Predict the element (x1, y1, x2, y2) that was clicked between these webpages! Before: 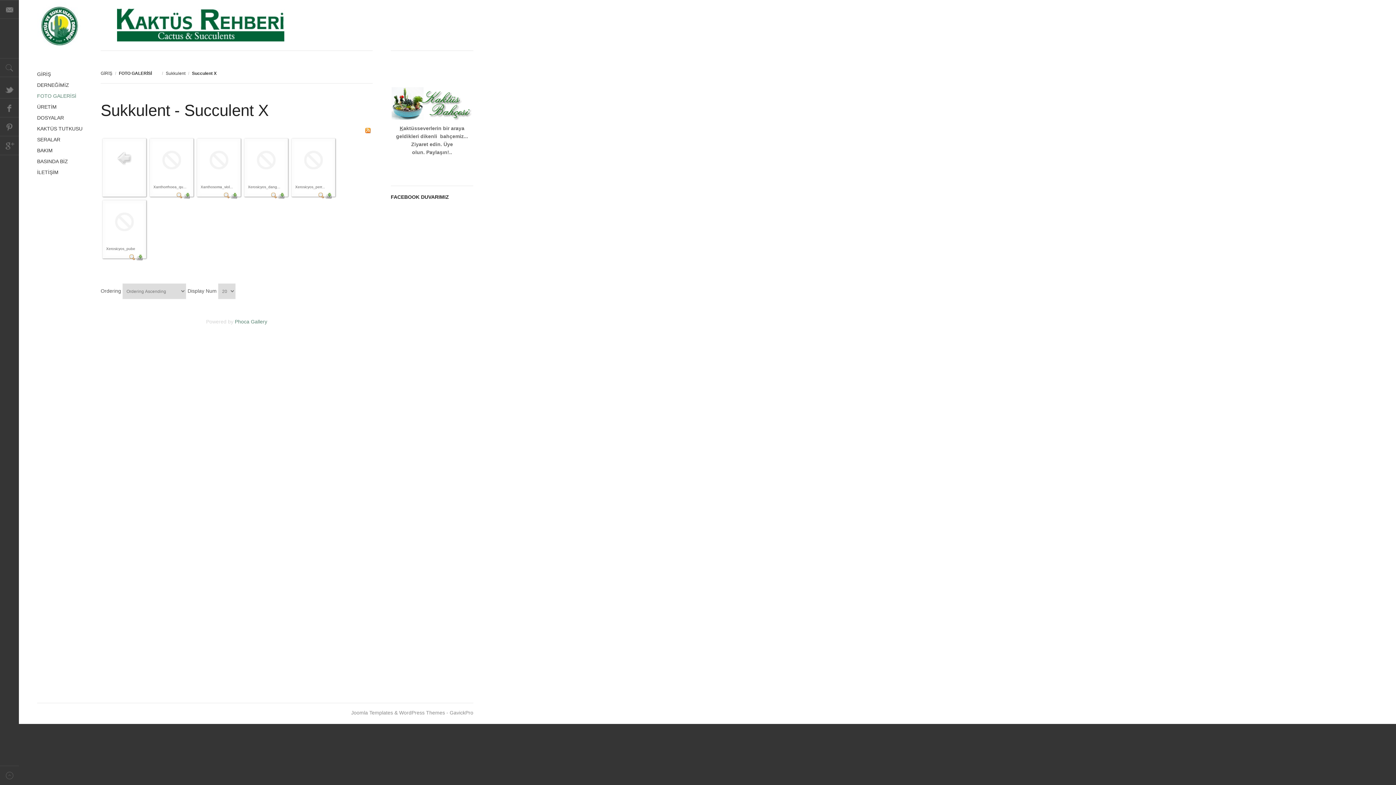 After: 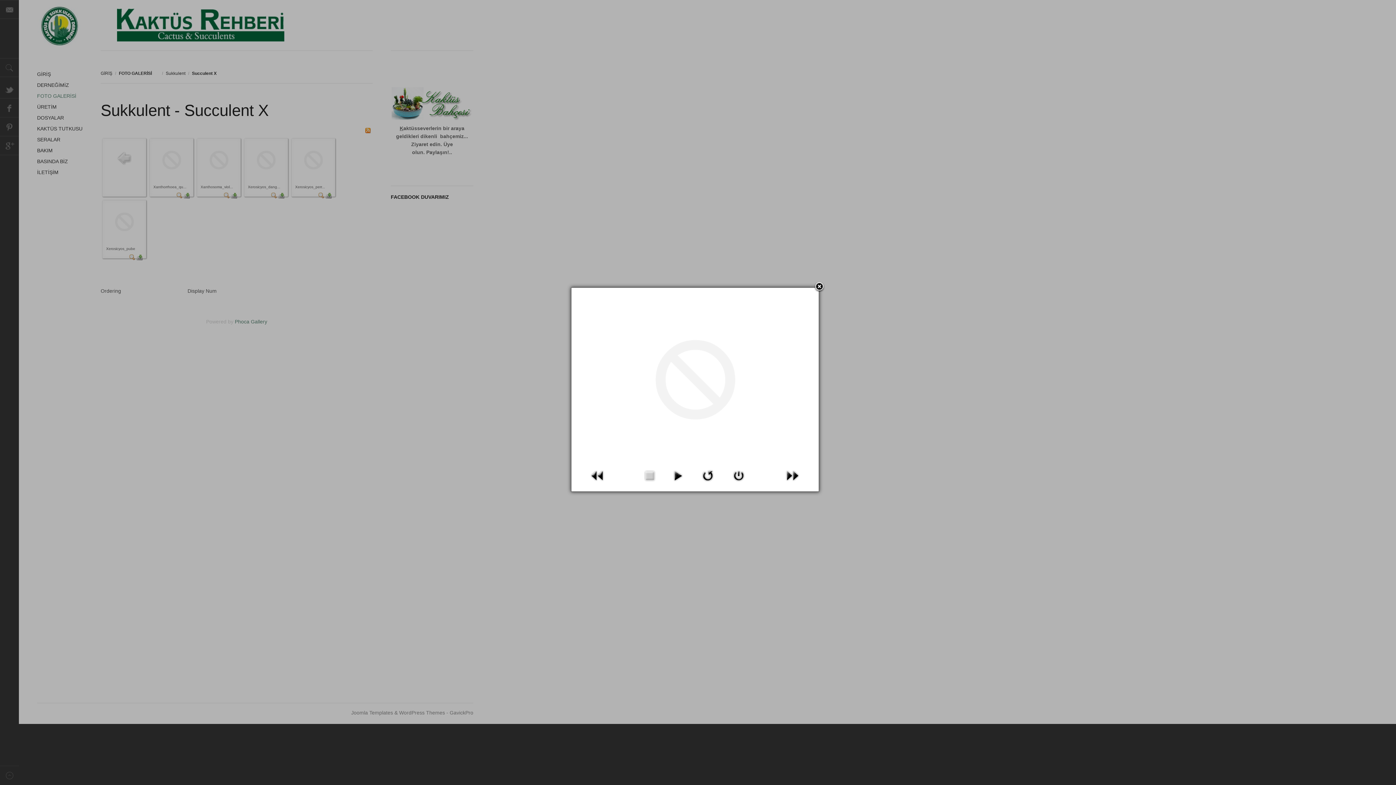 Action: bbox: (318, 193, 324, 199)